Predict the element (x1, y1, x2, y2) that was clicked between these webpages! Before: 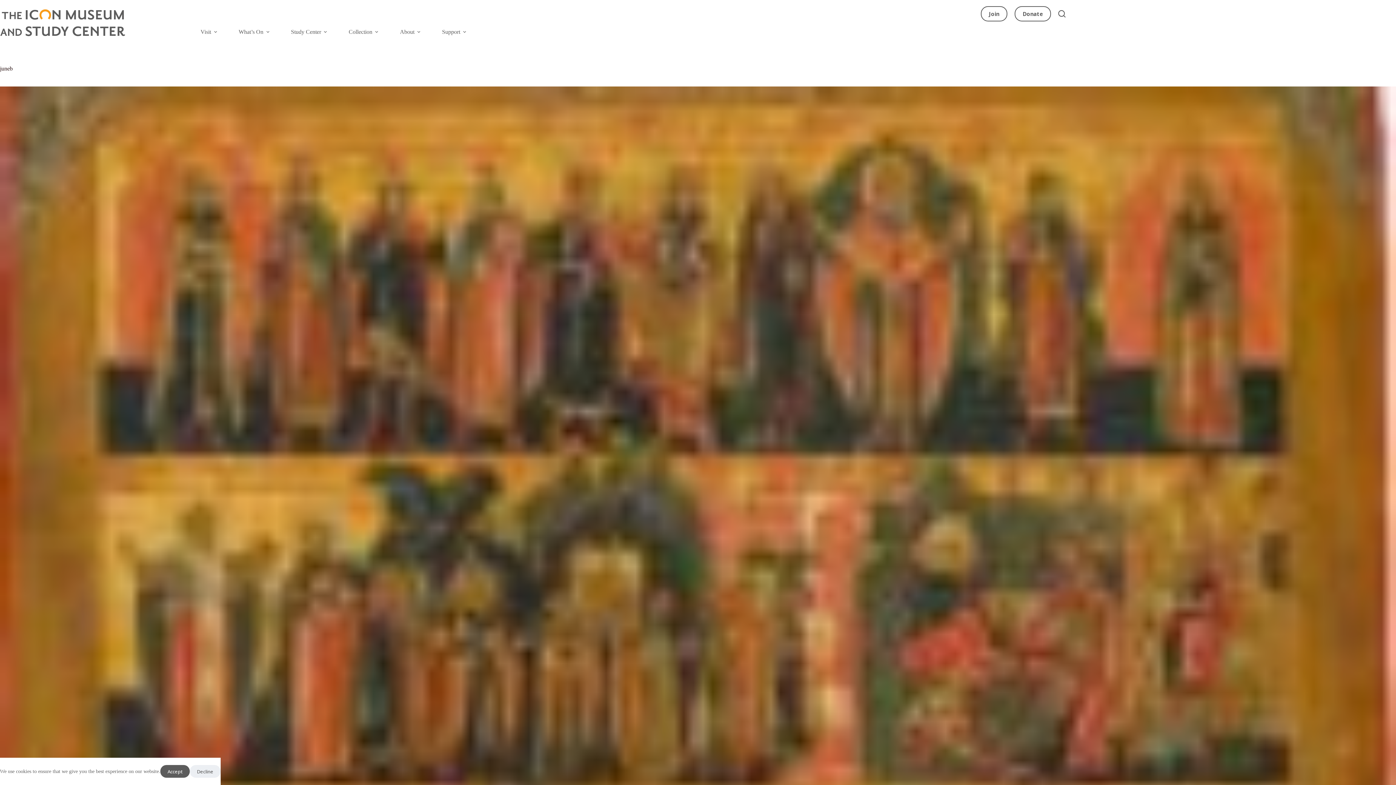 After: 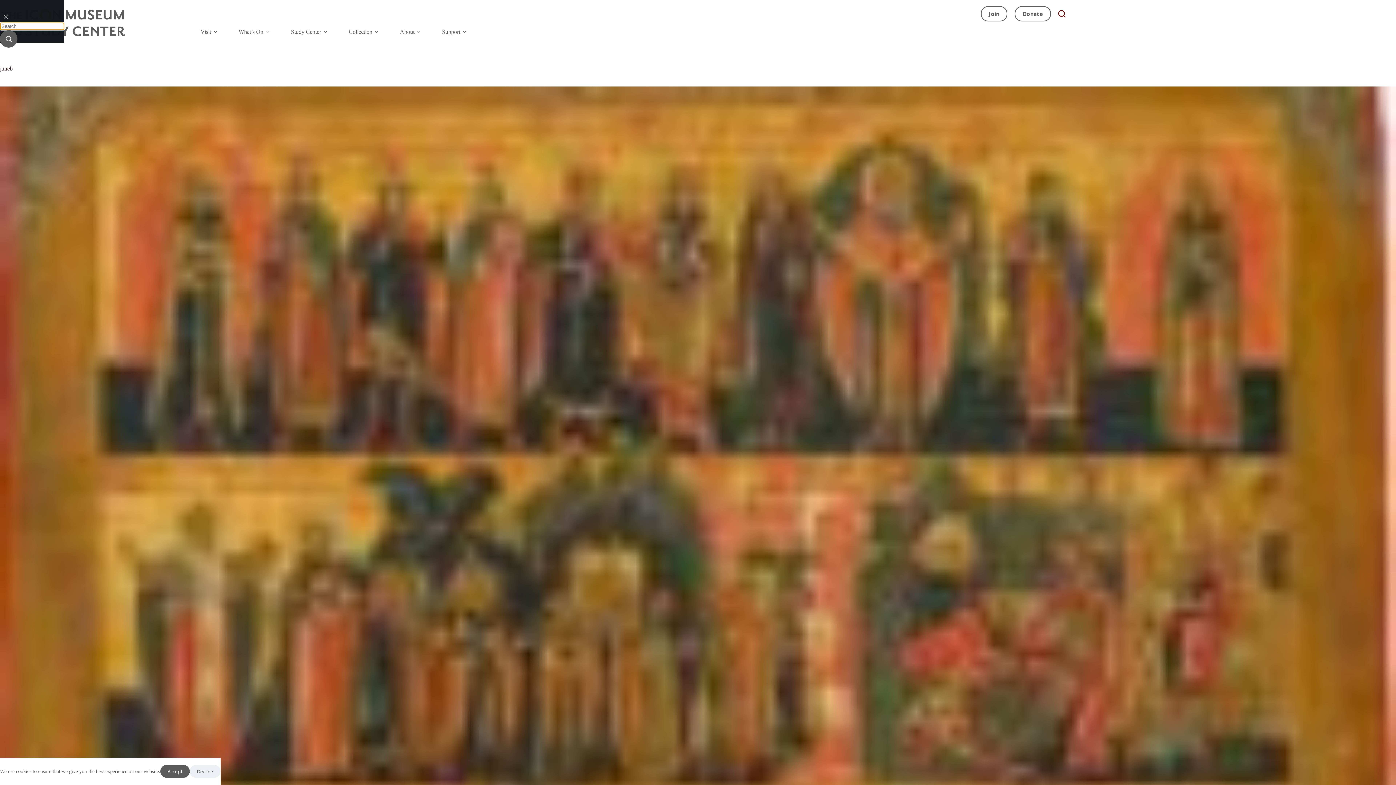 Action: label: Search bbox: (1058, 10, 1070, 17)